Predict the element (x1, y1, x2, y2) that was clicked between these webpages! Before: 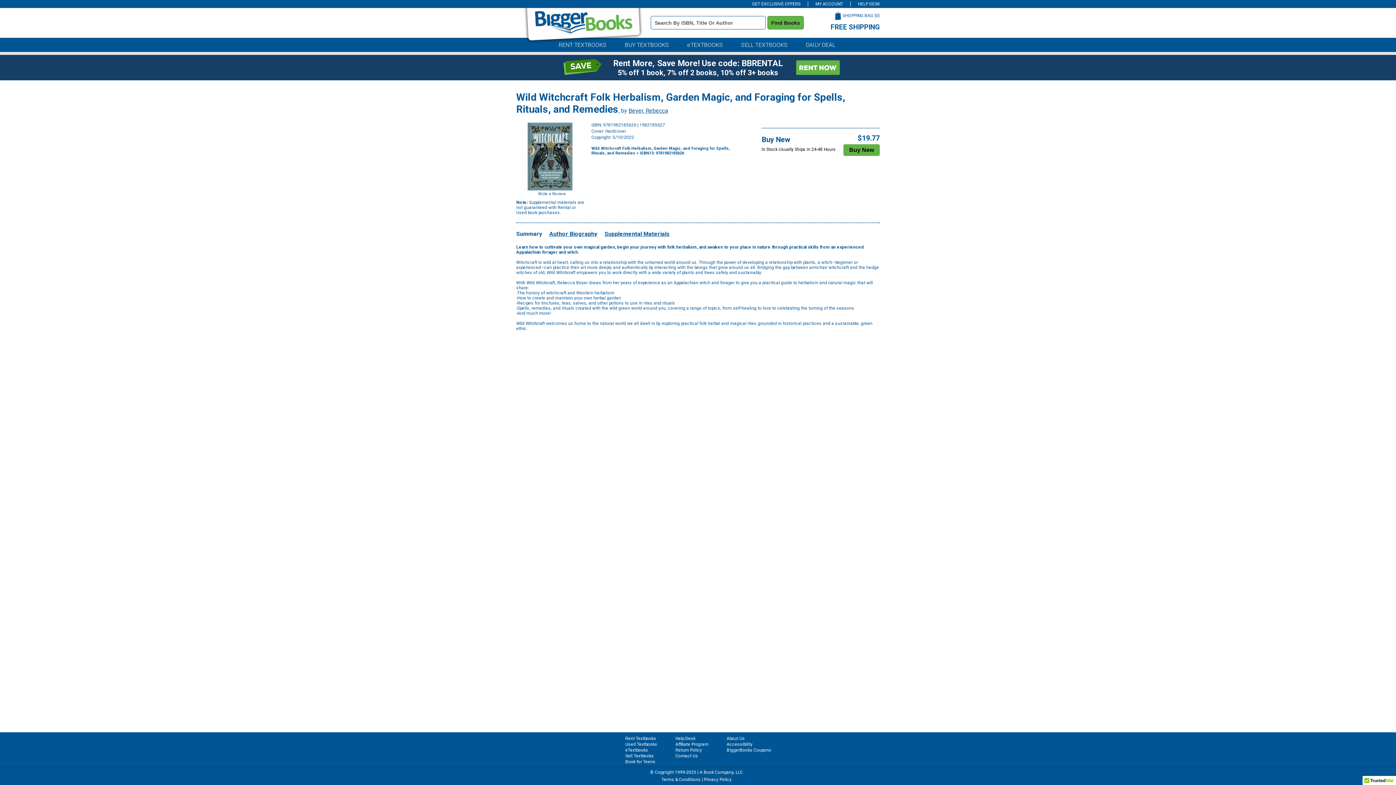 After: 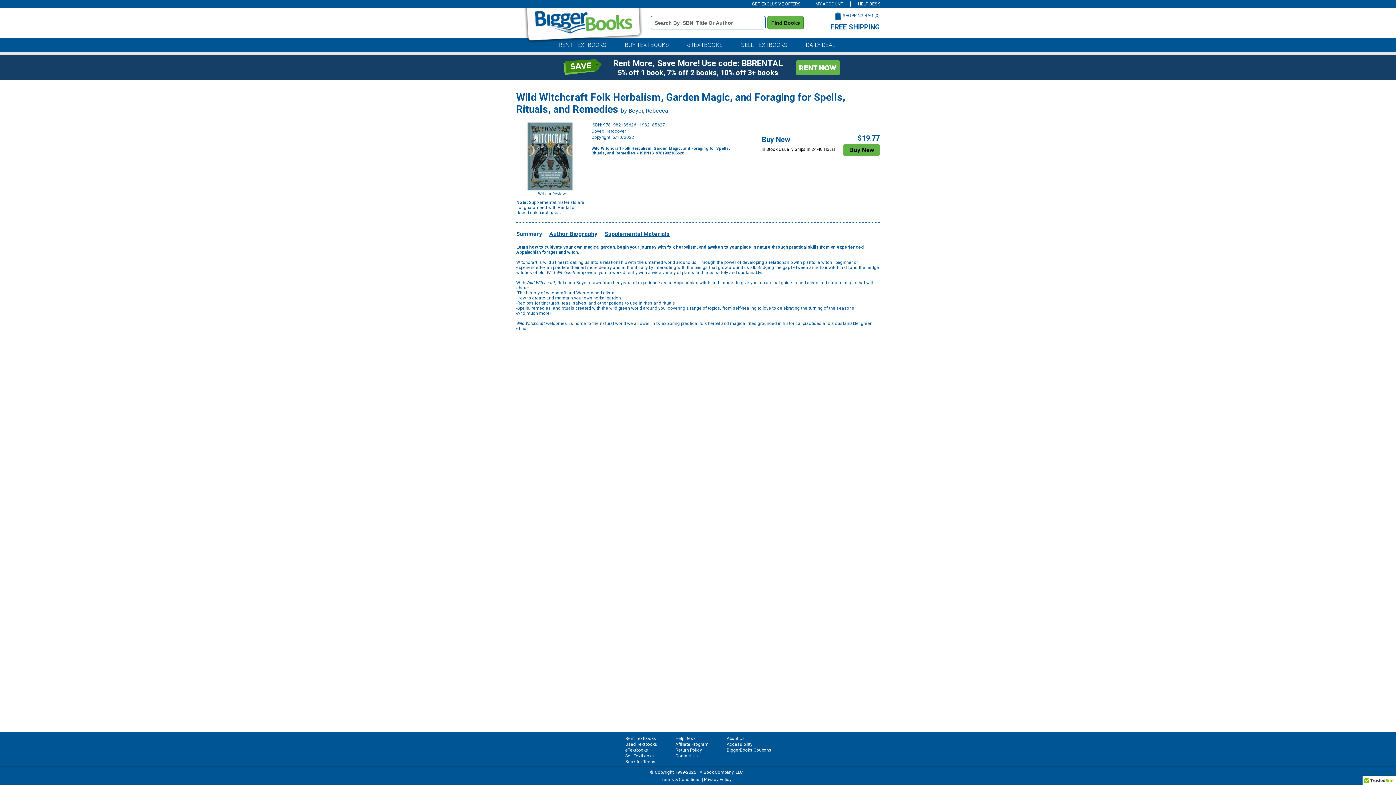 Action: label: Summary bbox: (516, 230, 542, 237)